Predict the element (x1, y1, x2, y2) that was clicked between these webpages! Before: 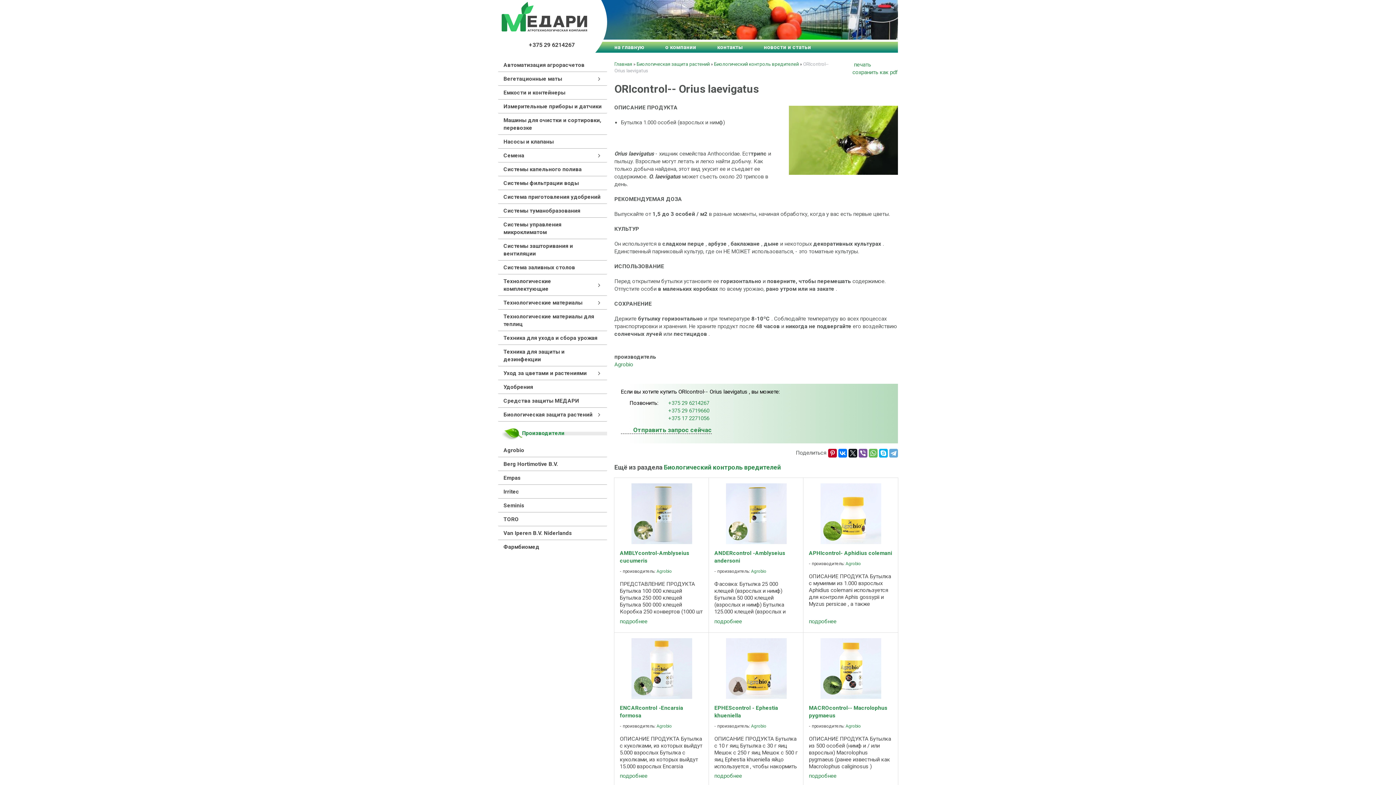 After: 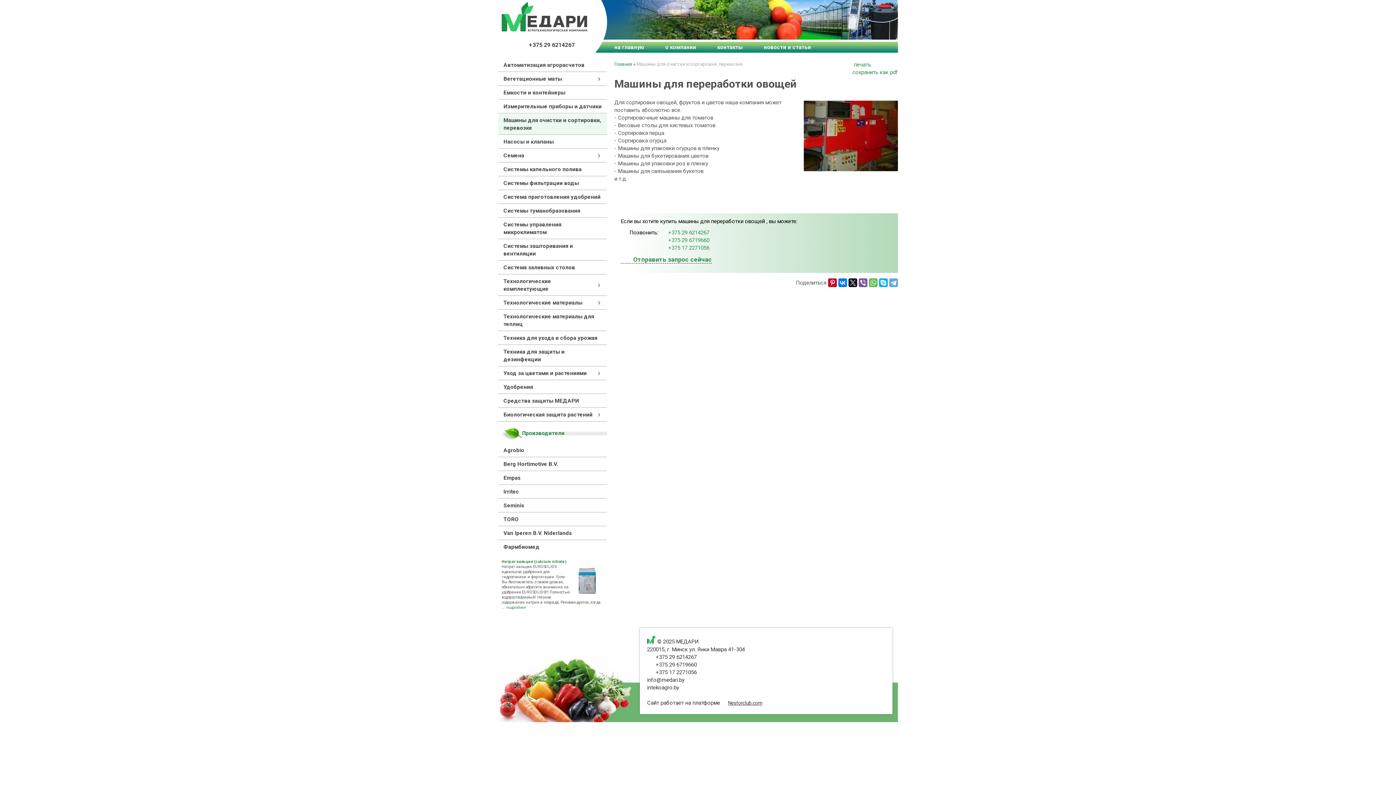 Action: label: Машины для очистки и сортировки, перевозке bbox: (498, 114, 607, 134)